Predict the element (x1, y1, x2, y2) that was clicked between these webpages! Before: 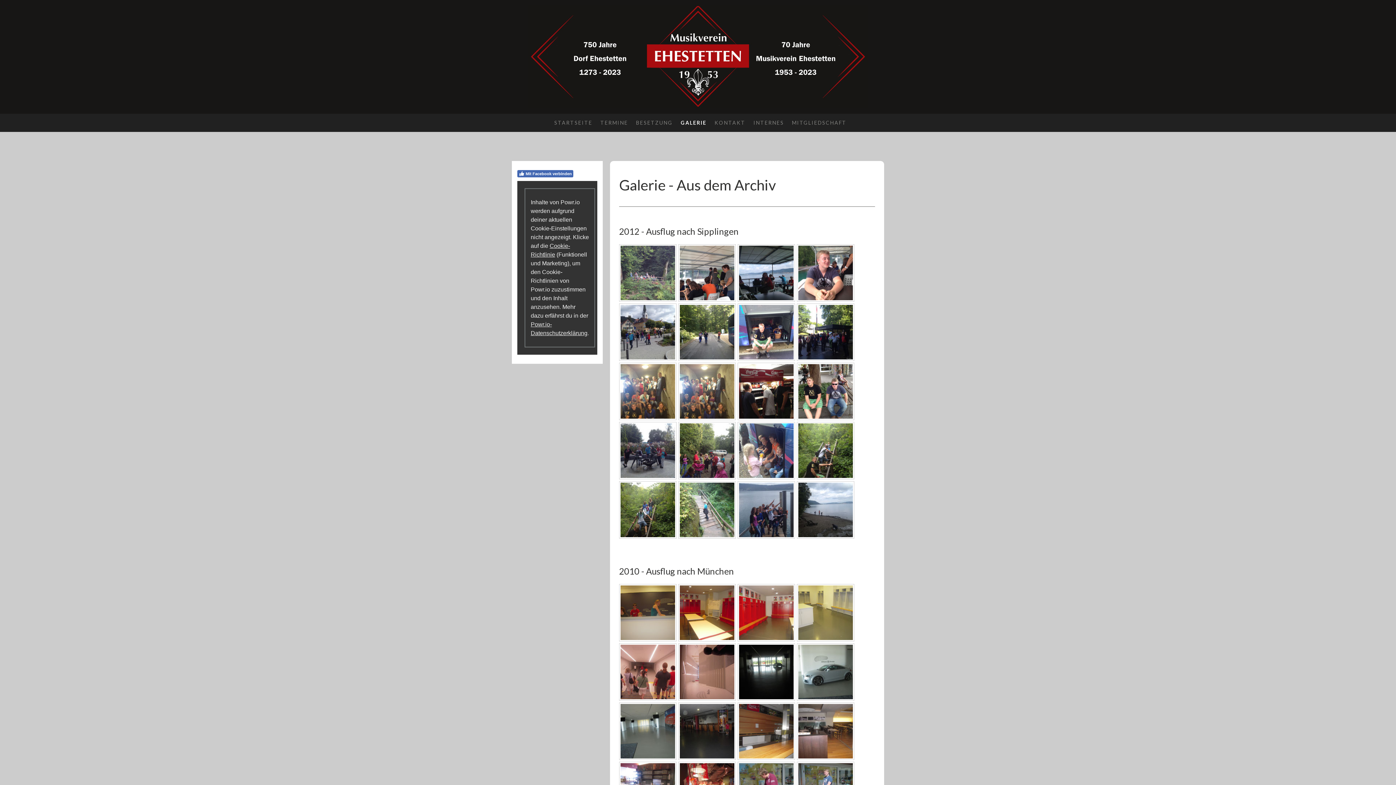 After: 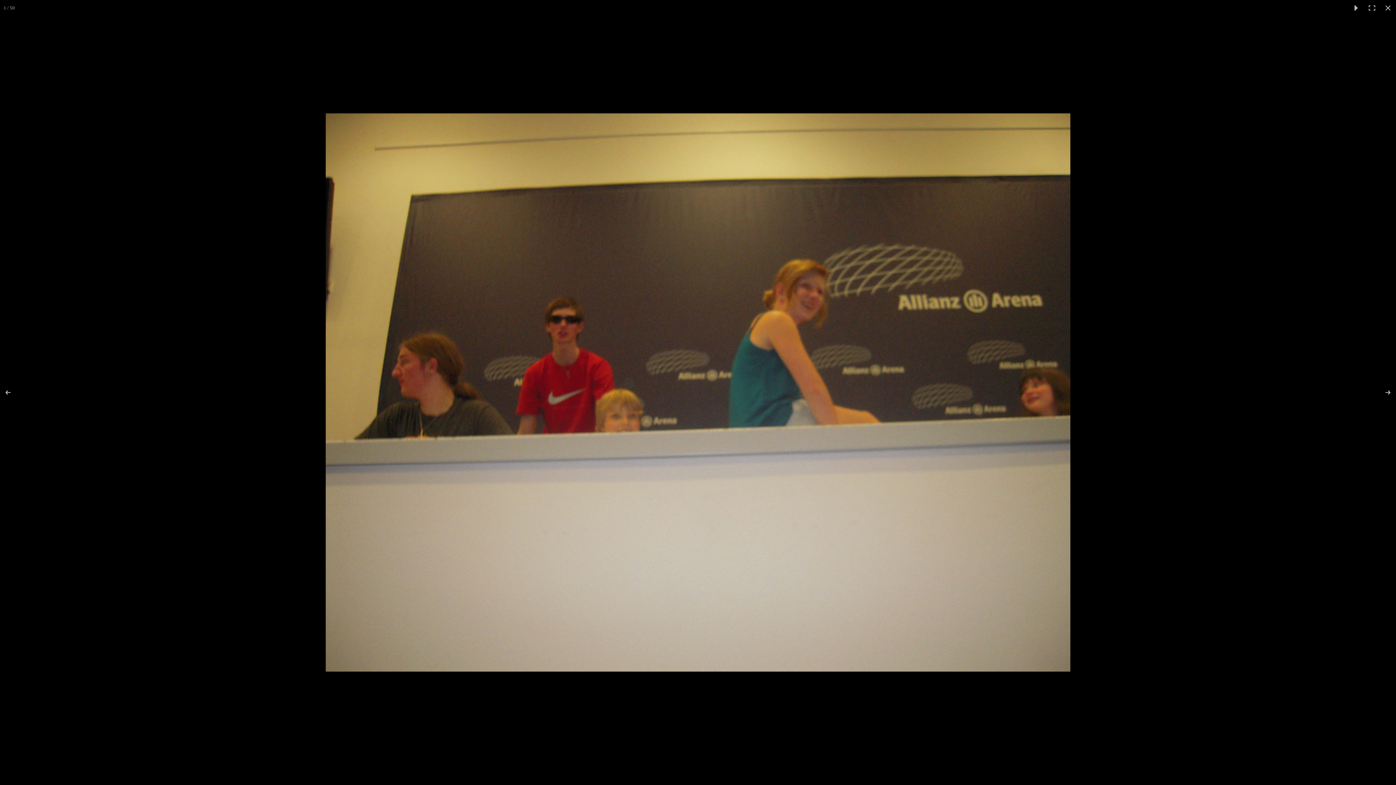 Action: bbox: (619, 584, 676, 641)